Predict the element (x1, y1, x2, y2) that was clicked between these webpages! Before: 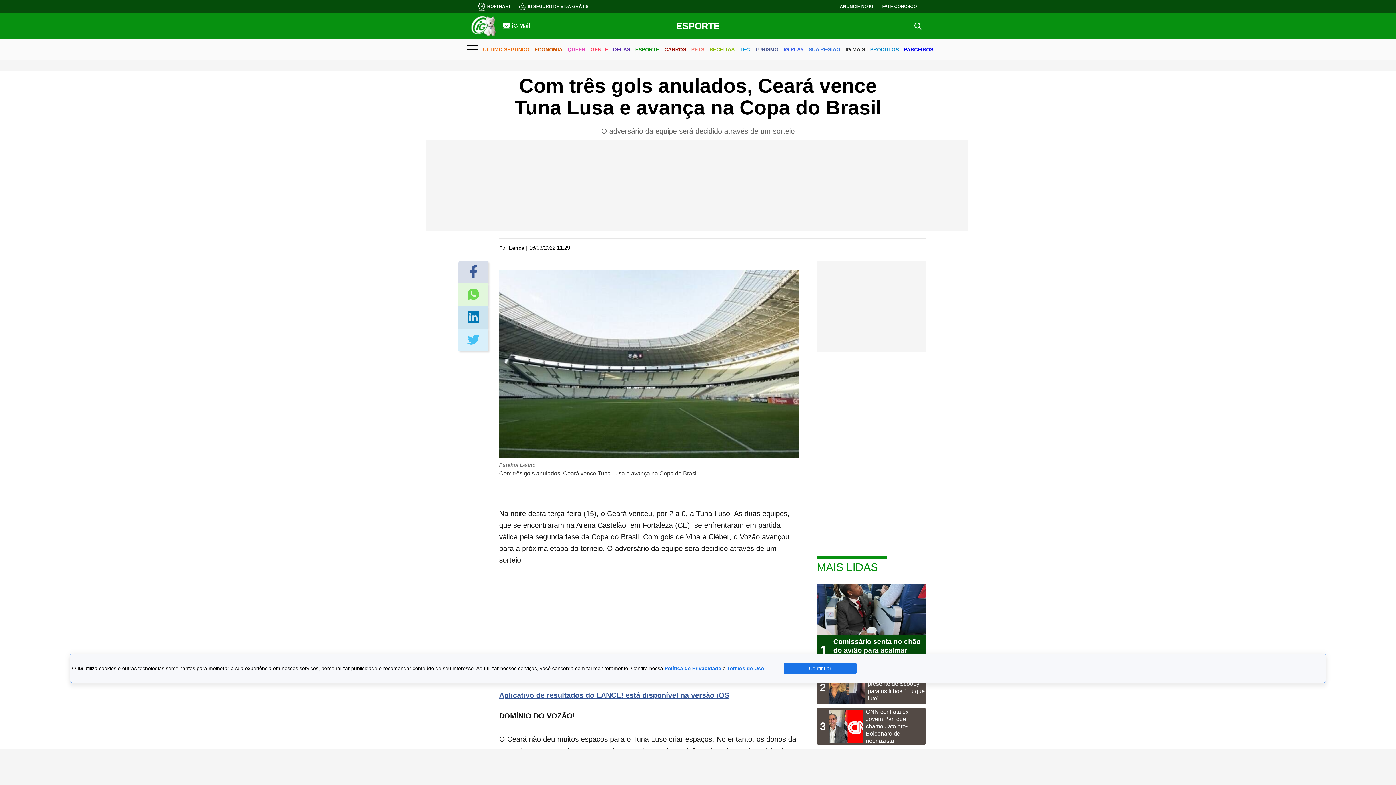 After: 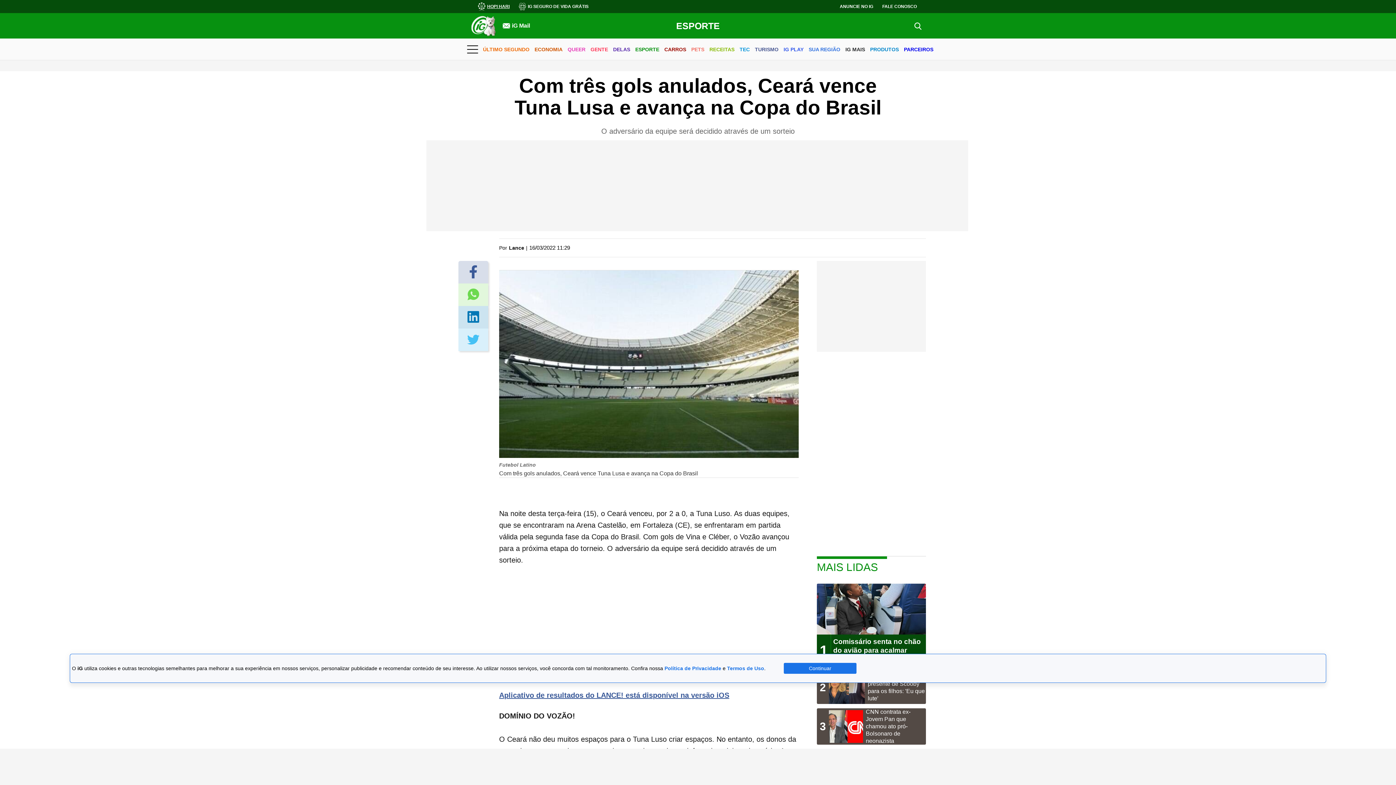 Action: bbox: (487, 4, 509, 8) label: HOPI HARI